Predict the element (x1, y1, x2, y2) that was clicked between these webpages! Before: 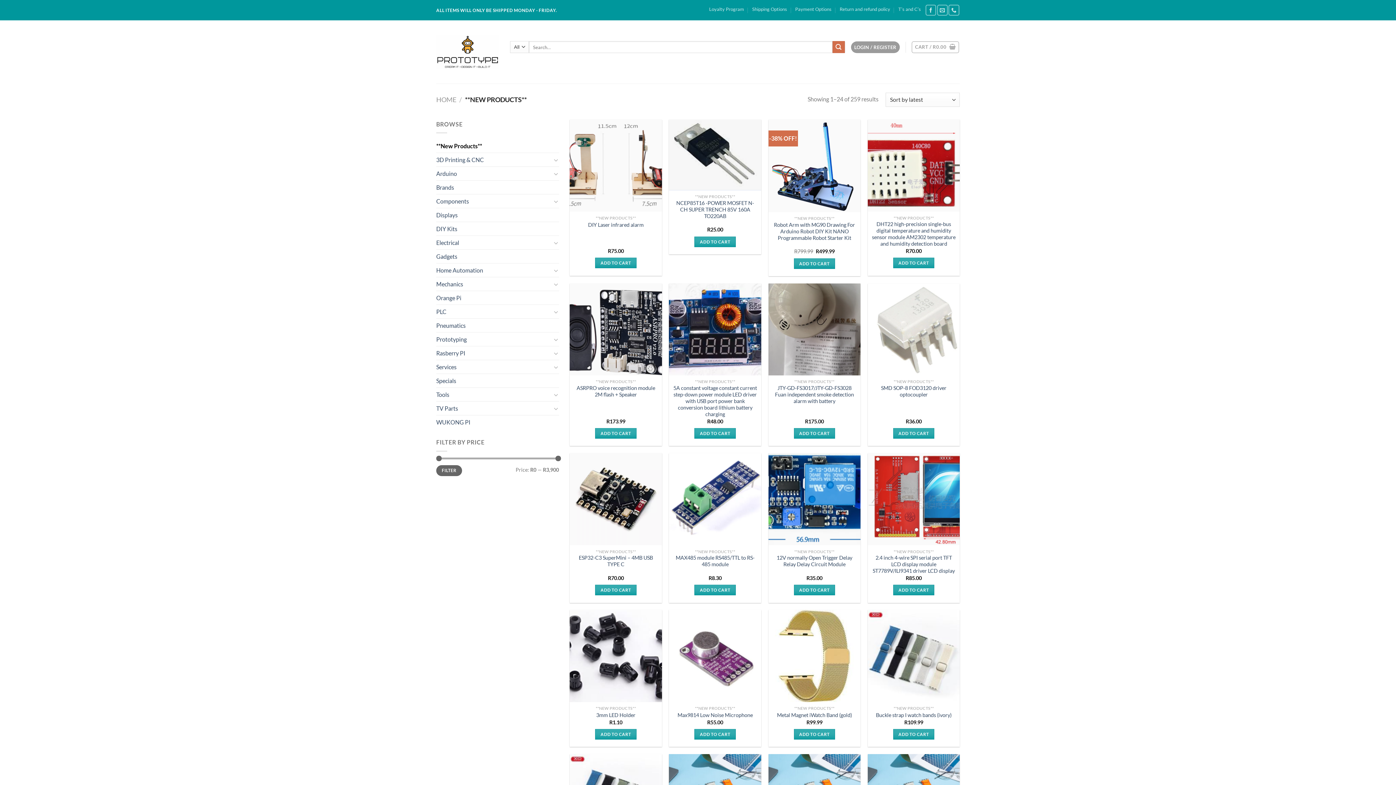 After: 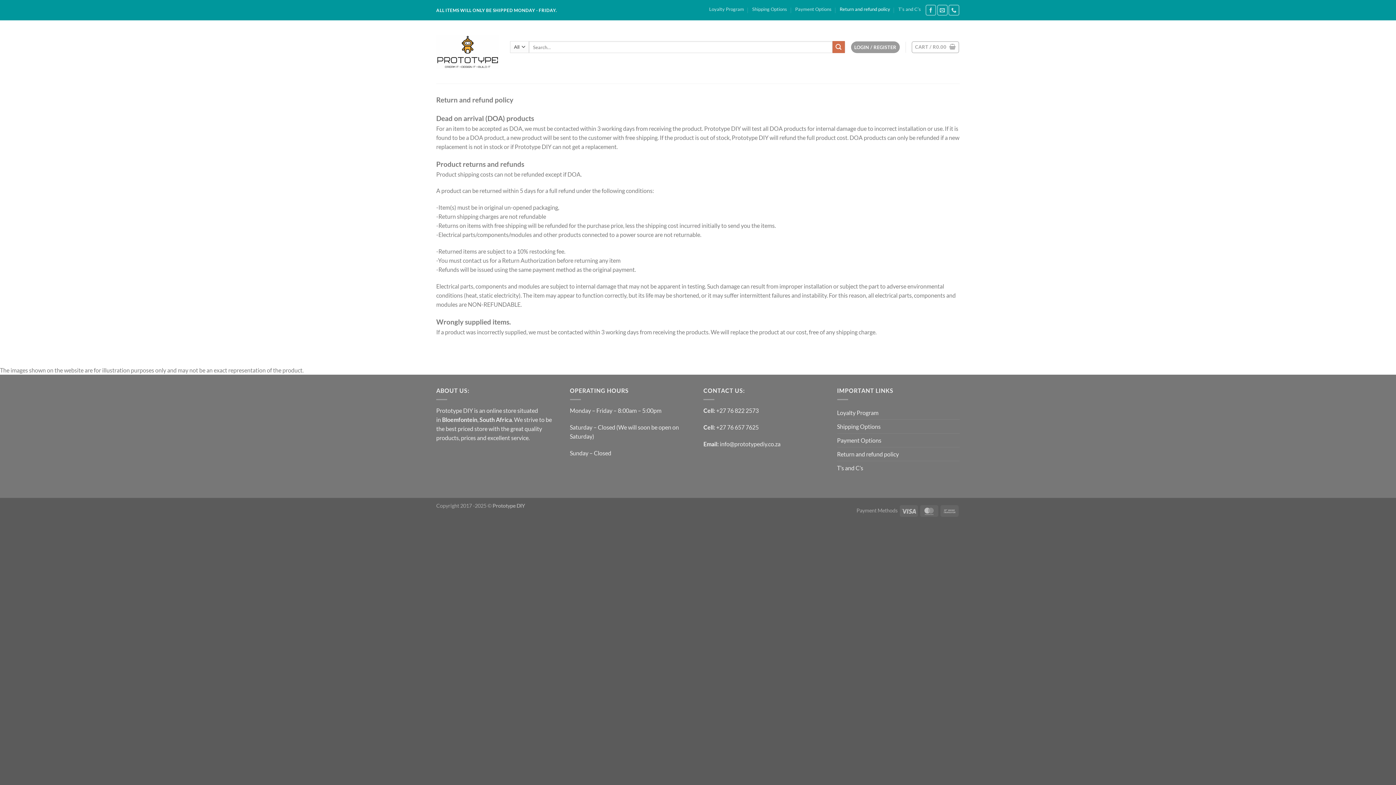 Action: bbox: (839, 5, 890, 12) label: Return and refund policy